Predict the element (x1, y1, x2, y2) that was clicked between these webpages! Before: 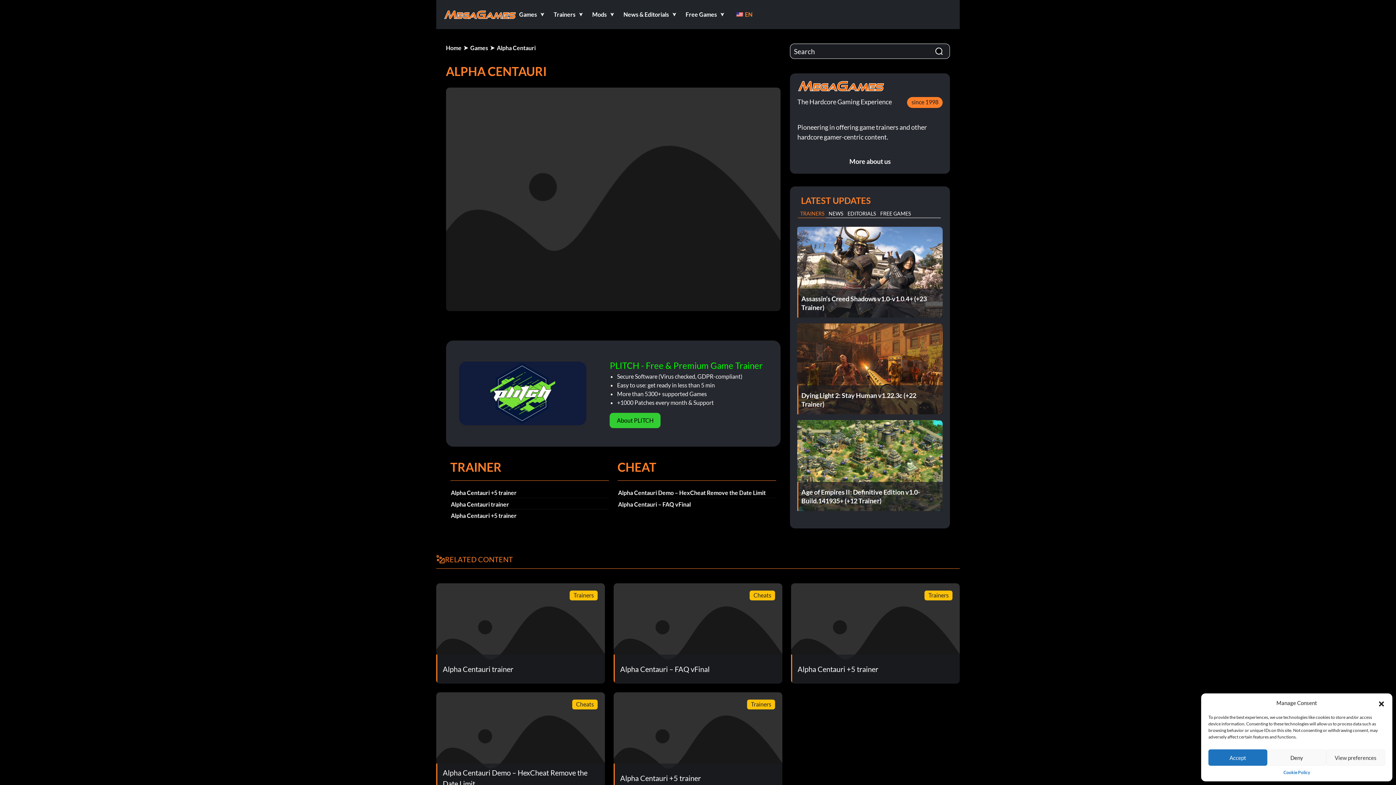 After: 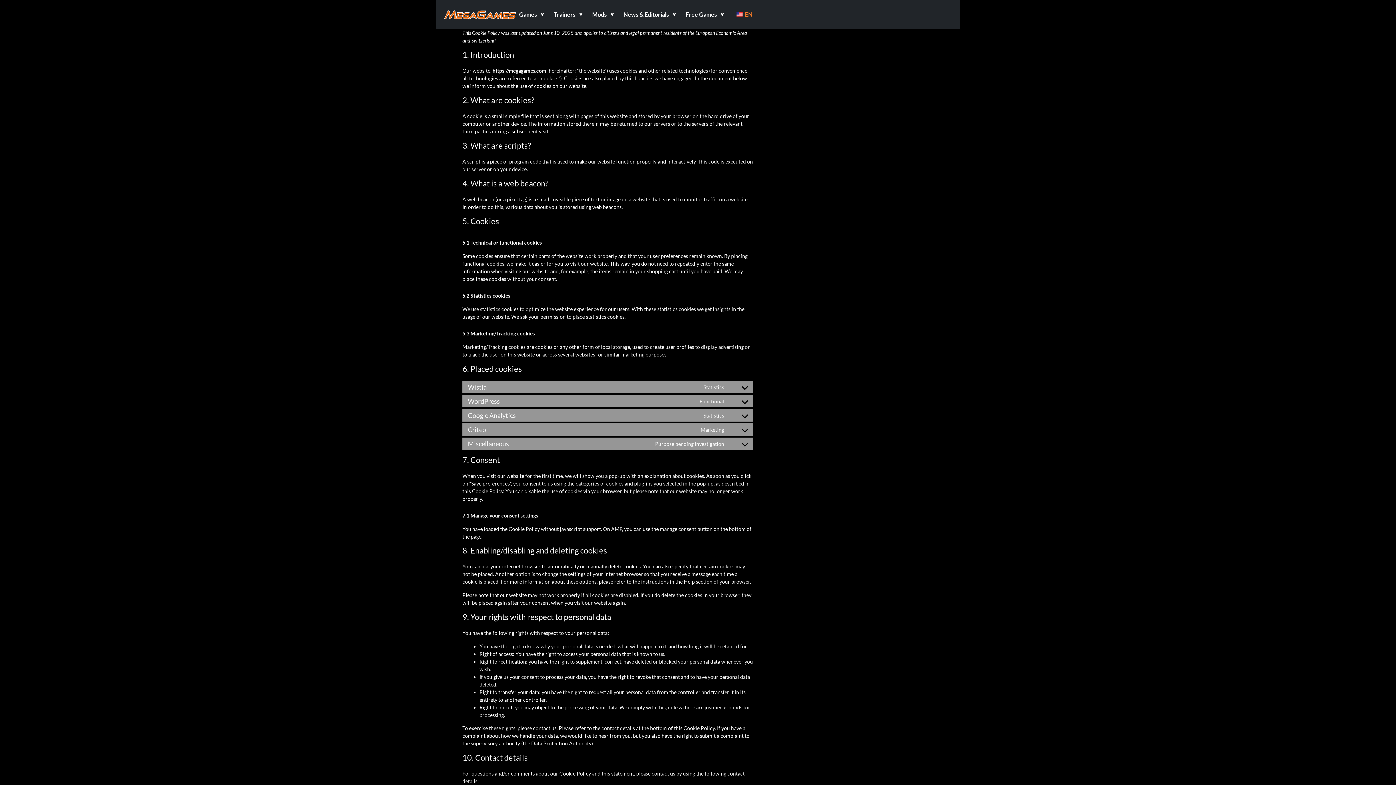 Action: bbox: (1283, 769, 1310, 776) label: Cookie Policy